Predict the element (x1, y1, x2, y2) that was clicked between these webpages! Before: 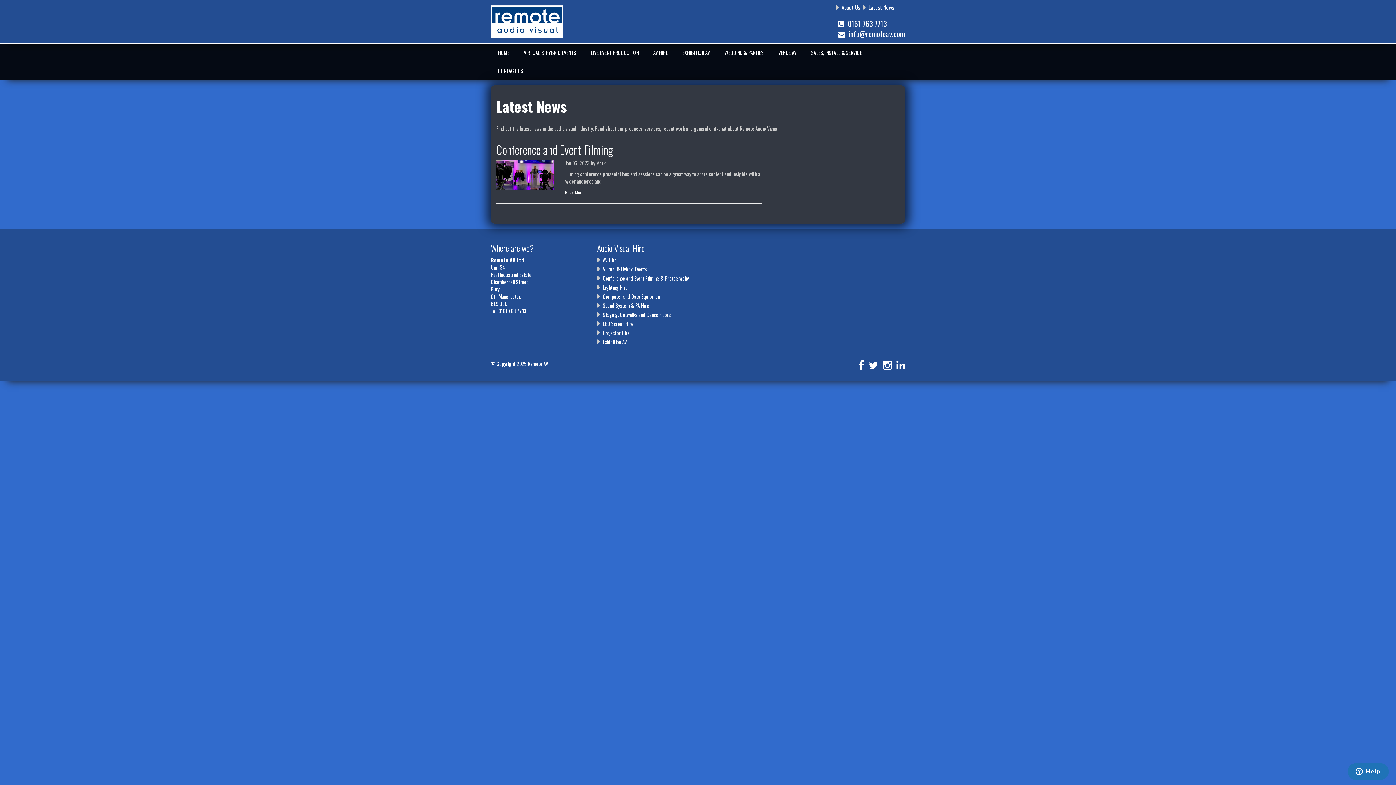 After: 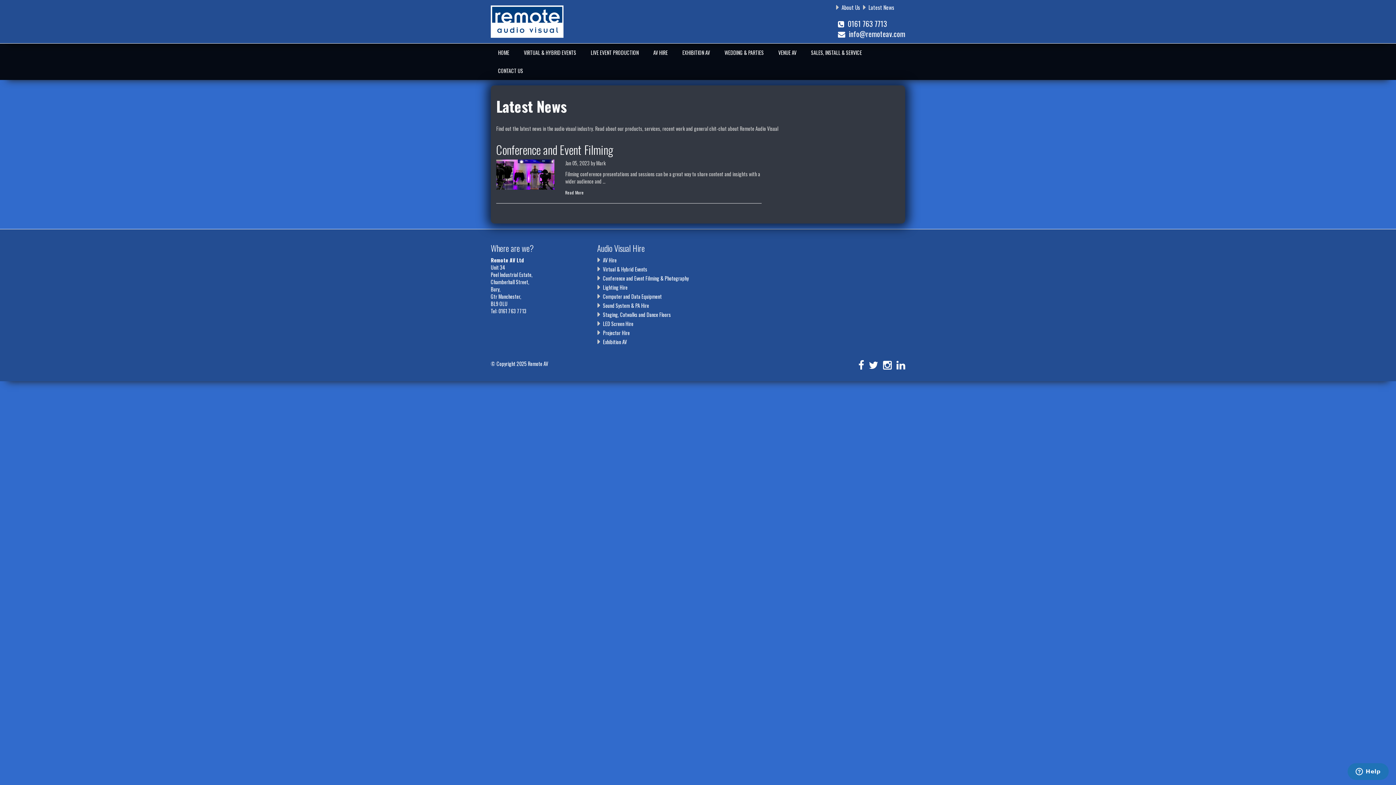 Action: bbox: (896, 362, 905, 370)